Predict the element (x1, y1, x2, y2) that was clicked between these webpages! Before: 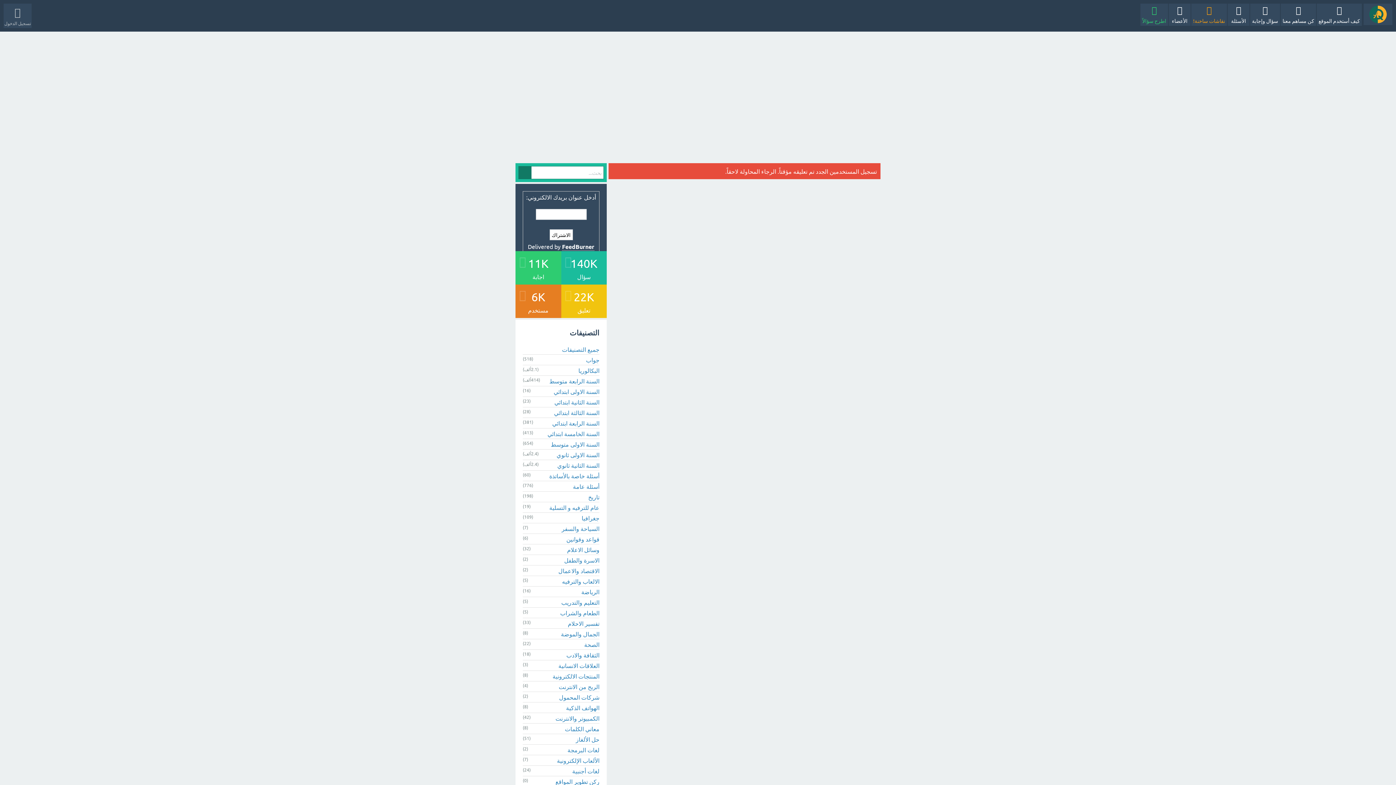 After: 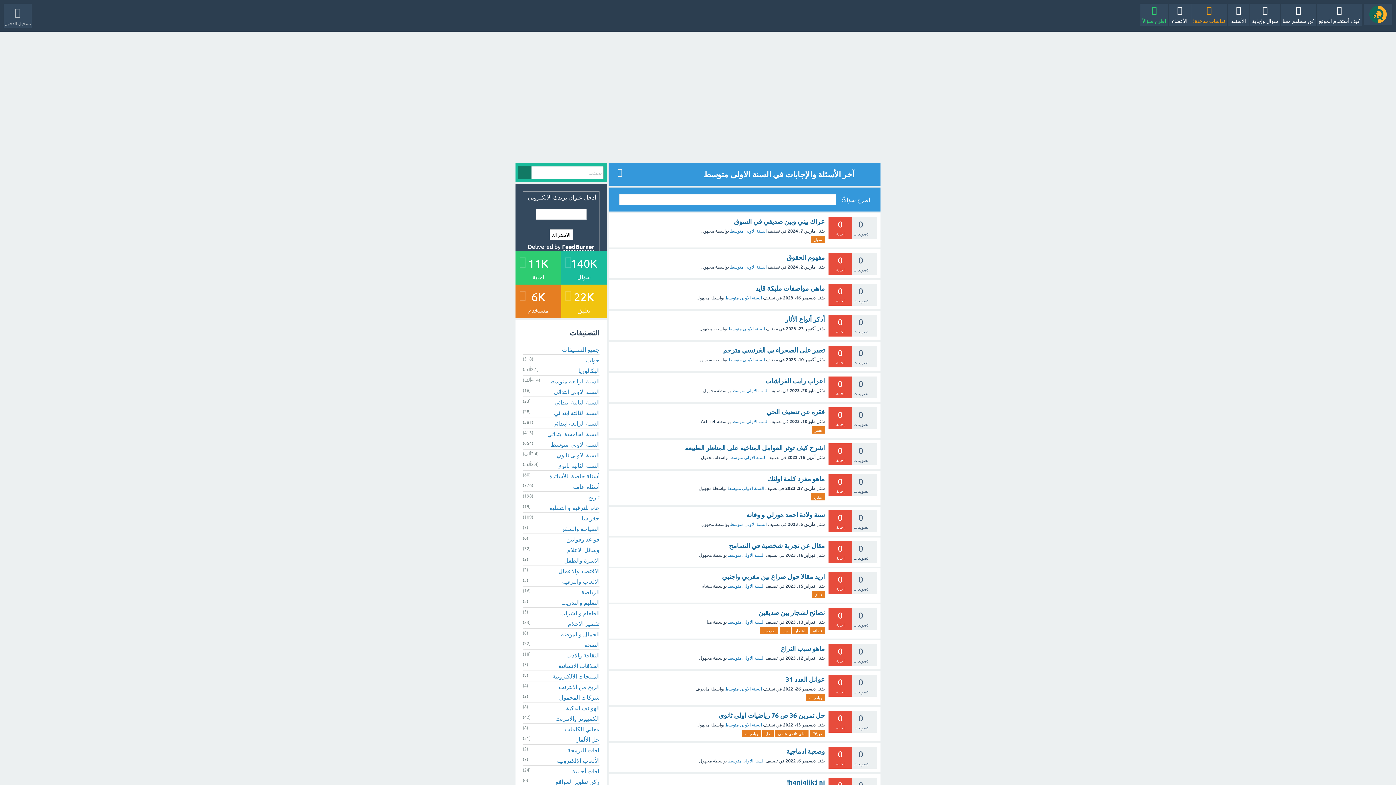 Action: bbox: (550, 440, 599, 447) label: السنة الاولى متوسط